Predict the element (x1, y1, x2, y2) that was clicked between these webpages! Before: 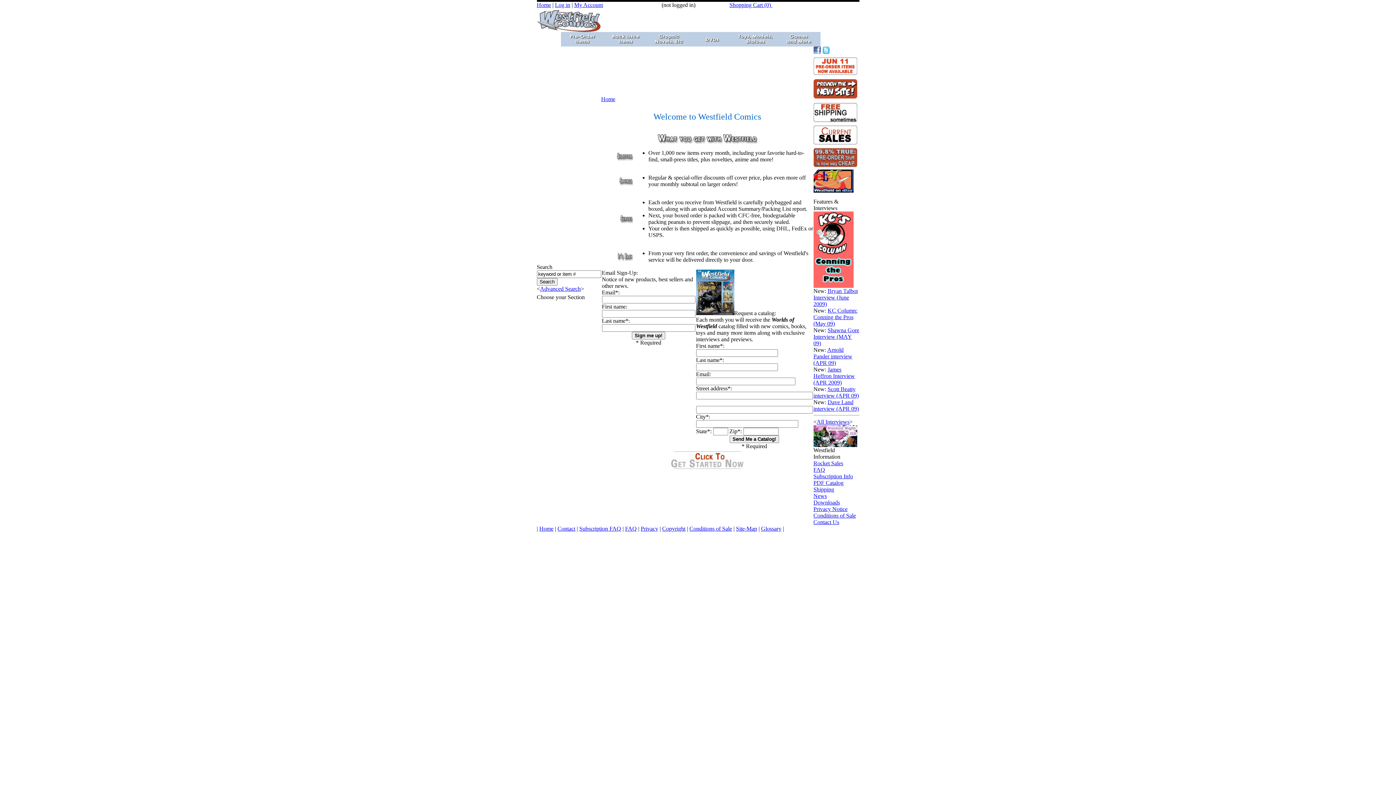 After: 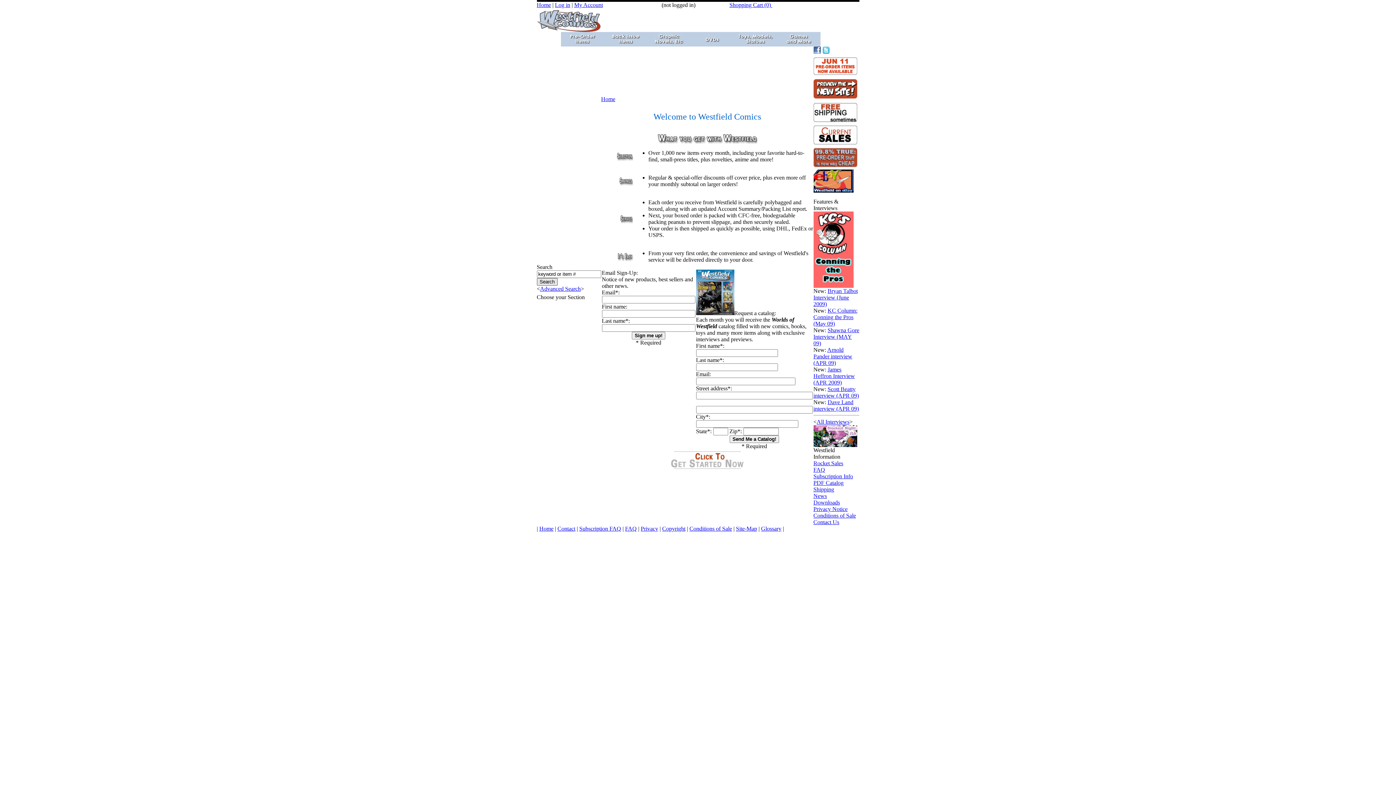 Action: bbox: (536, 278, 557, 285) label: Search
